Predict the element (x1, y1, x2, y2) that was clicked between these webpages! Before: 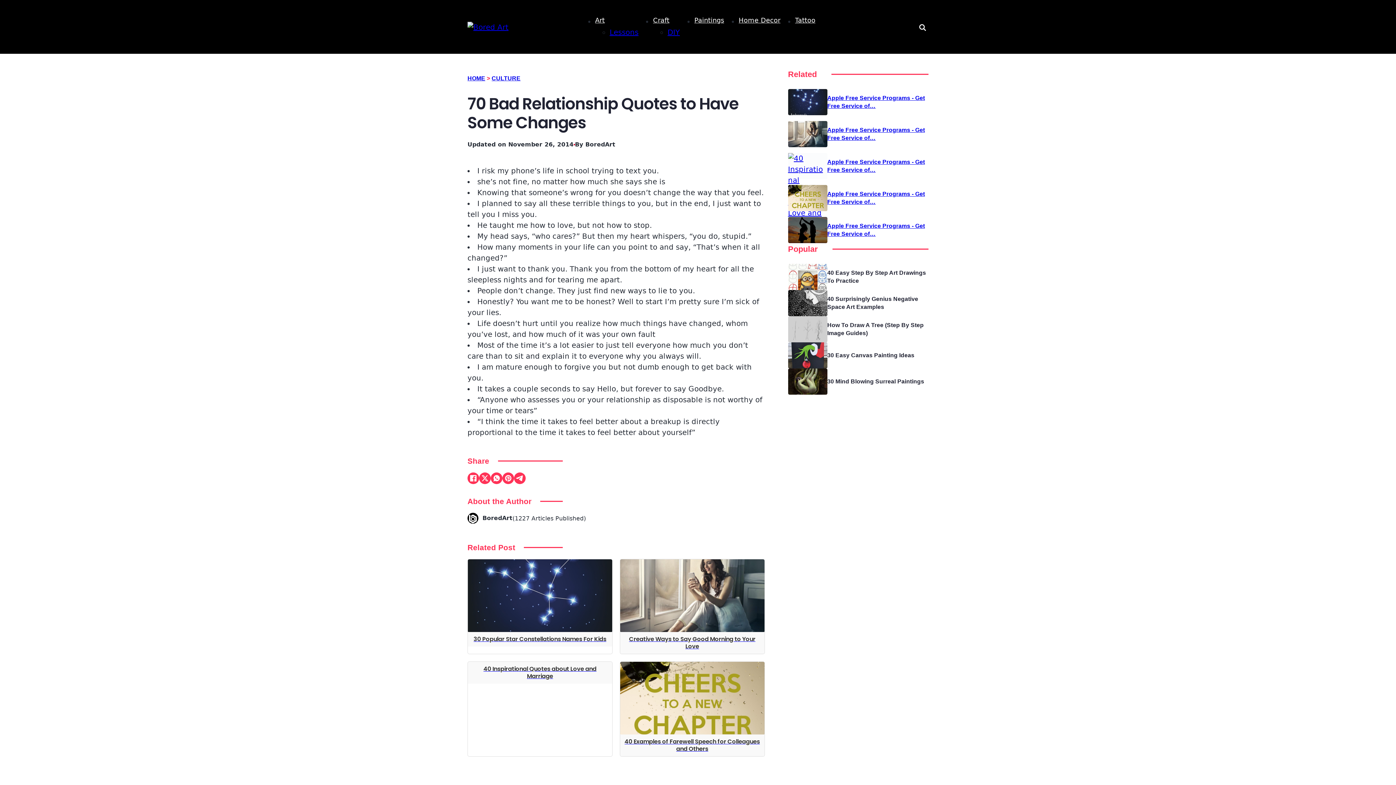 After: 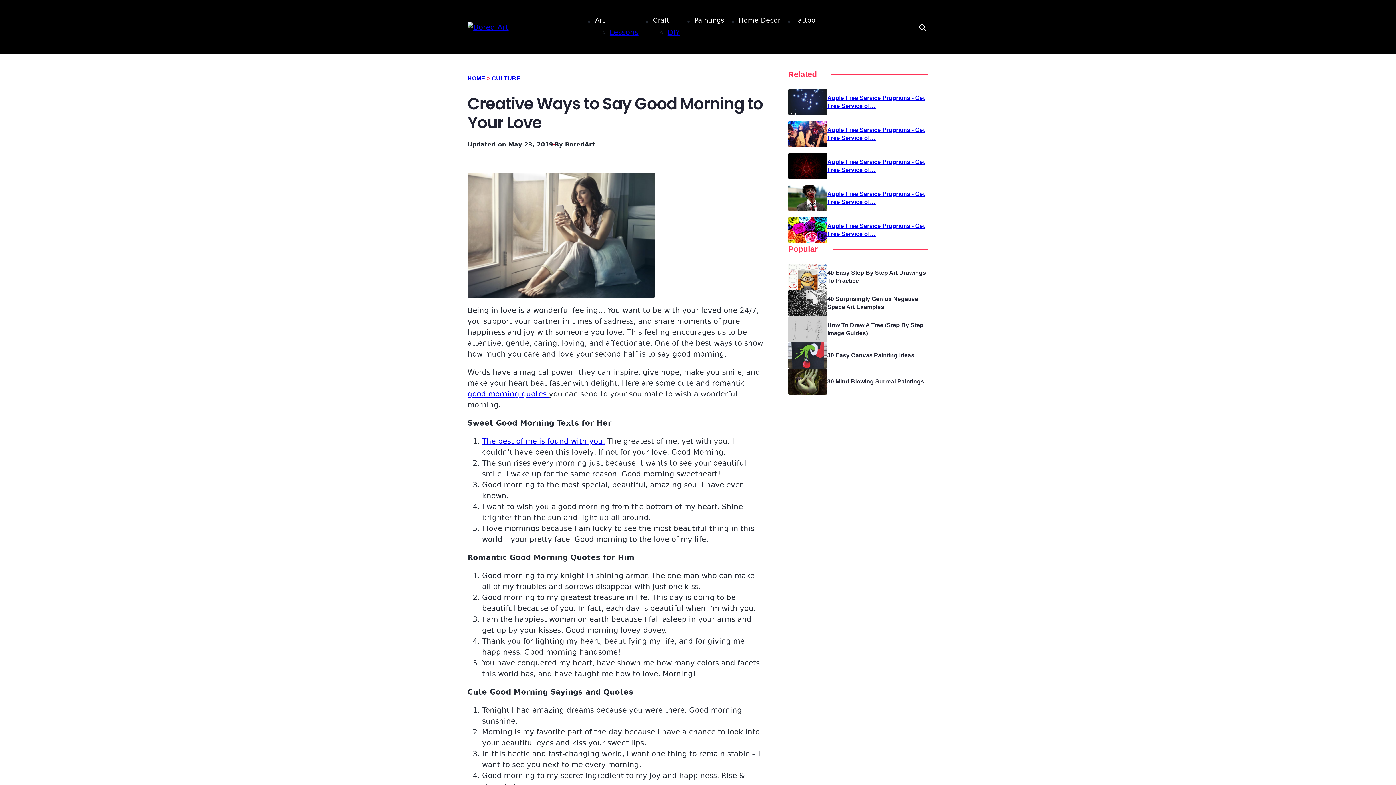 Action: bbox: (620, 559, 764, 654) label: Creative Ways to Say Good Morning to Your Love